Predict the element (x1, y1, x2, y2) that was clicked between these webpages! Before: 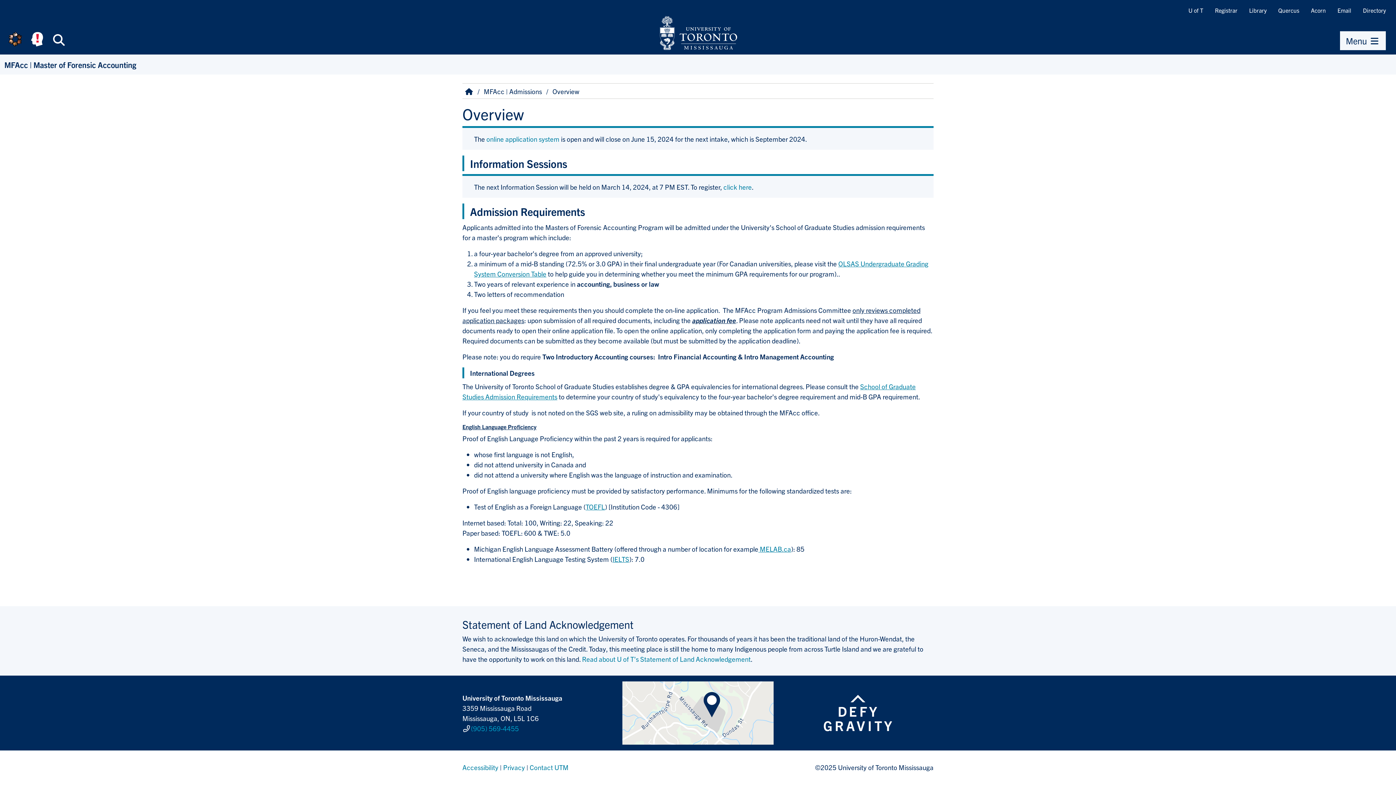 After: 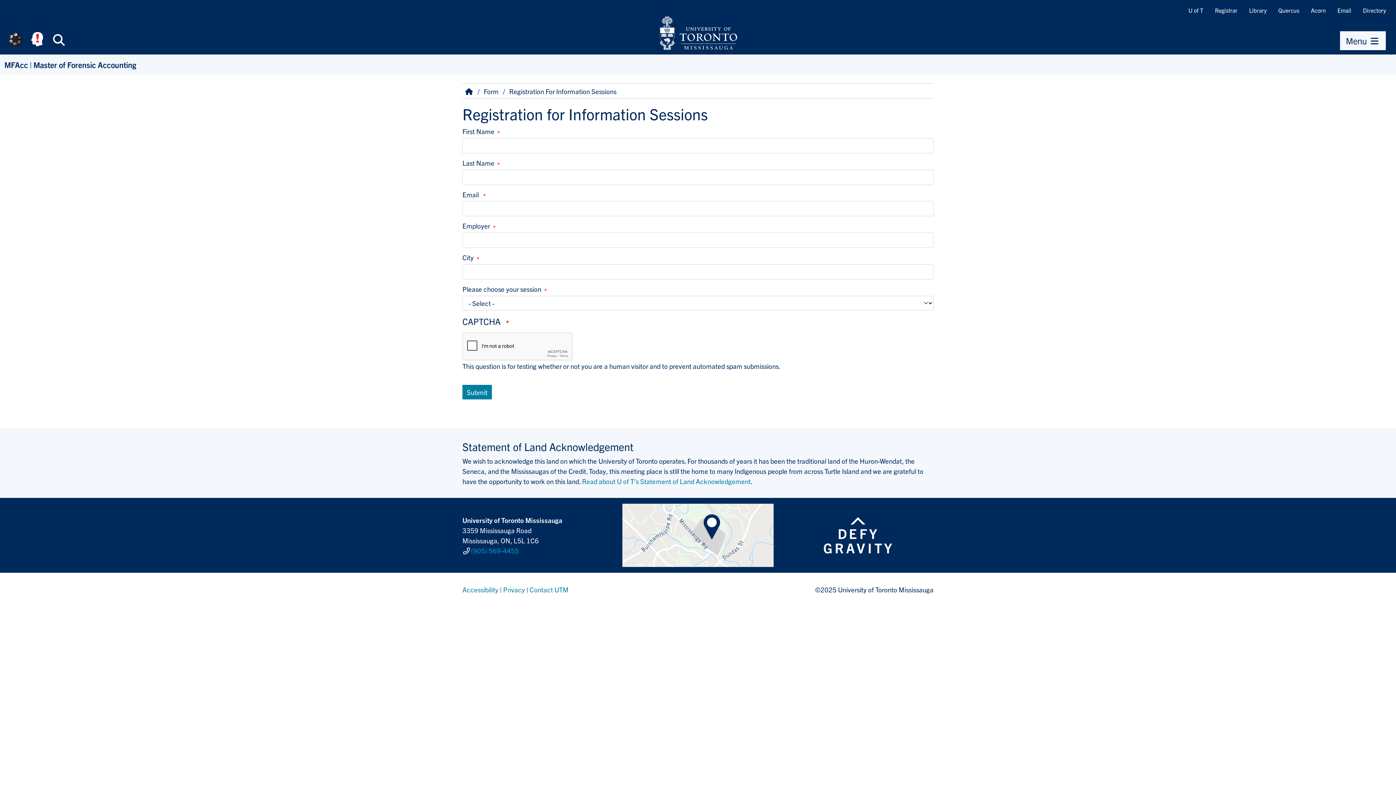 Action: bbox: (723, 182, 752, 191) label: click here